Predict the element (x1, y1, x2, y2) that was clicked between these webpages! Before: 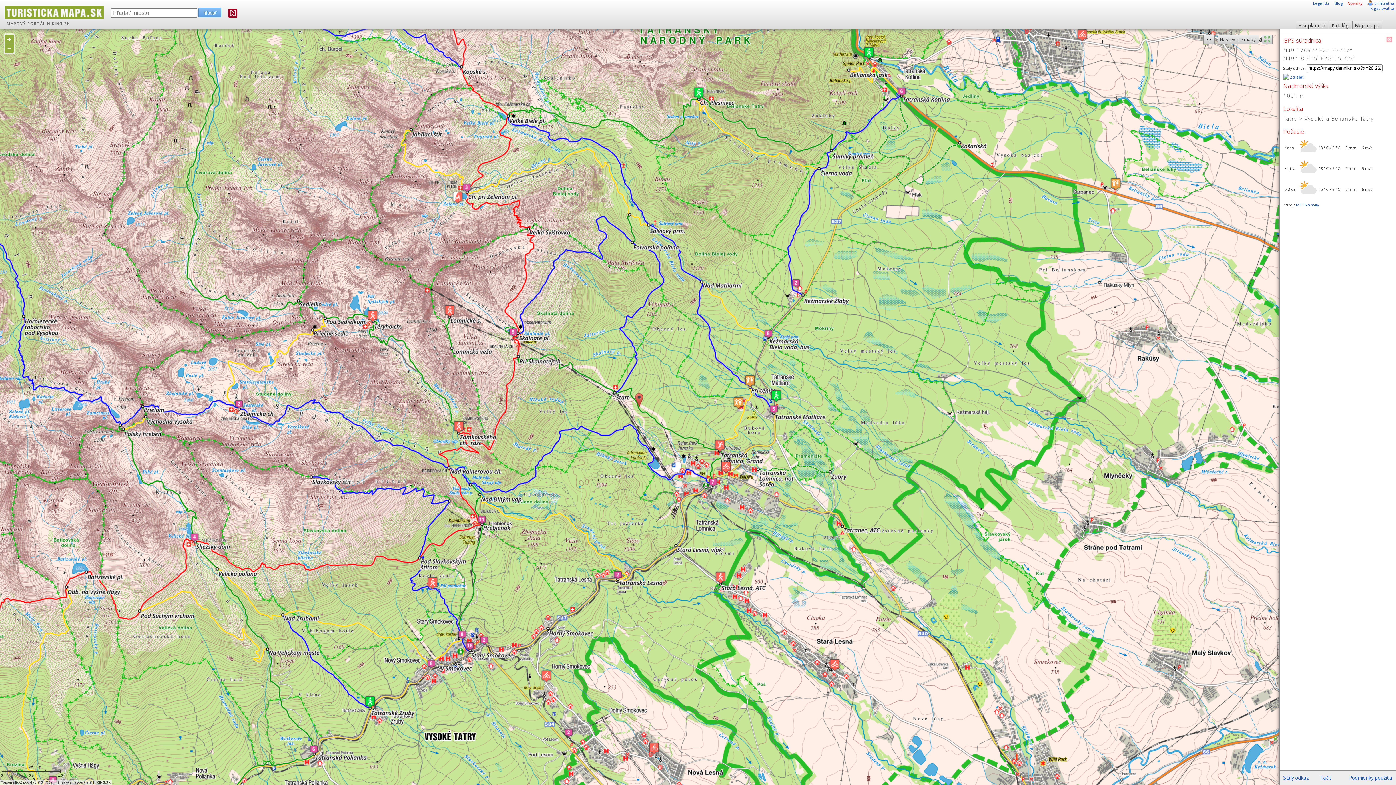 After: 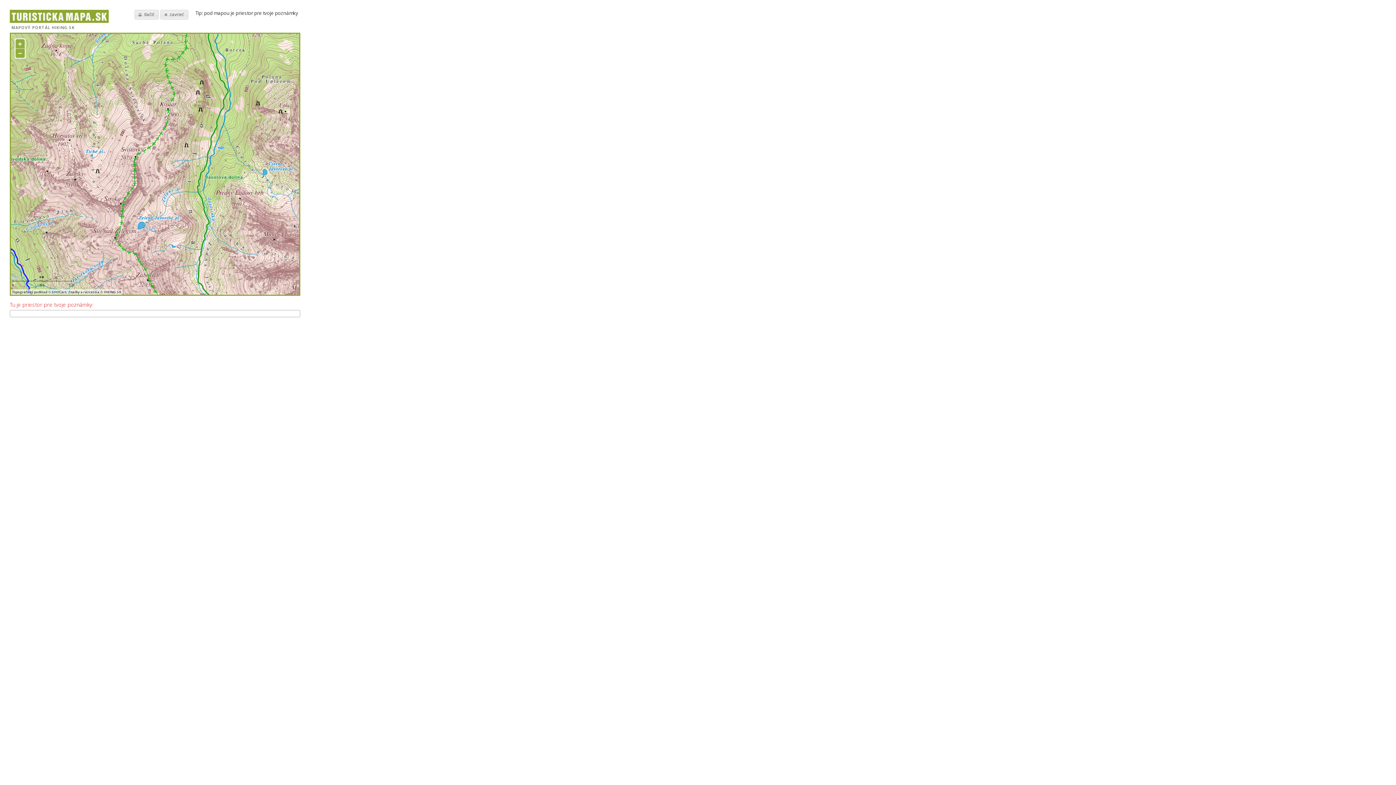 Action: label: Tlačiť bbox: (1320, 774, 1331, 781)